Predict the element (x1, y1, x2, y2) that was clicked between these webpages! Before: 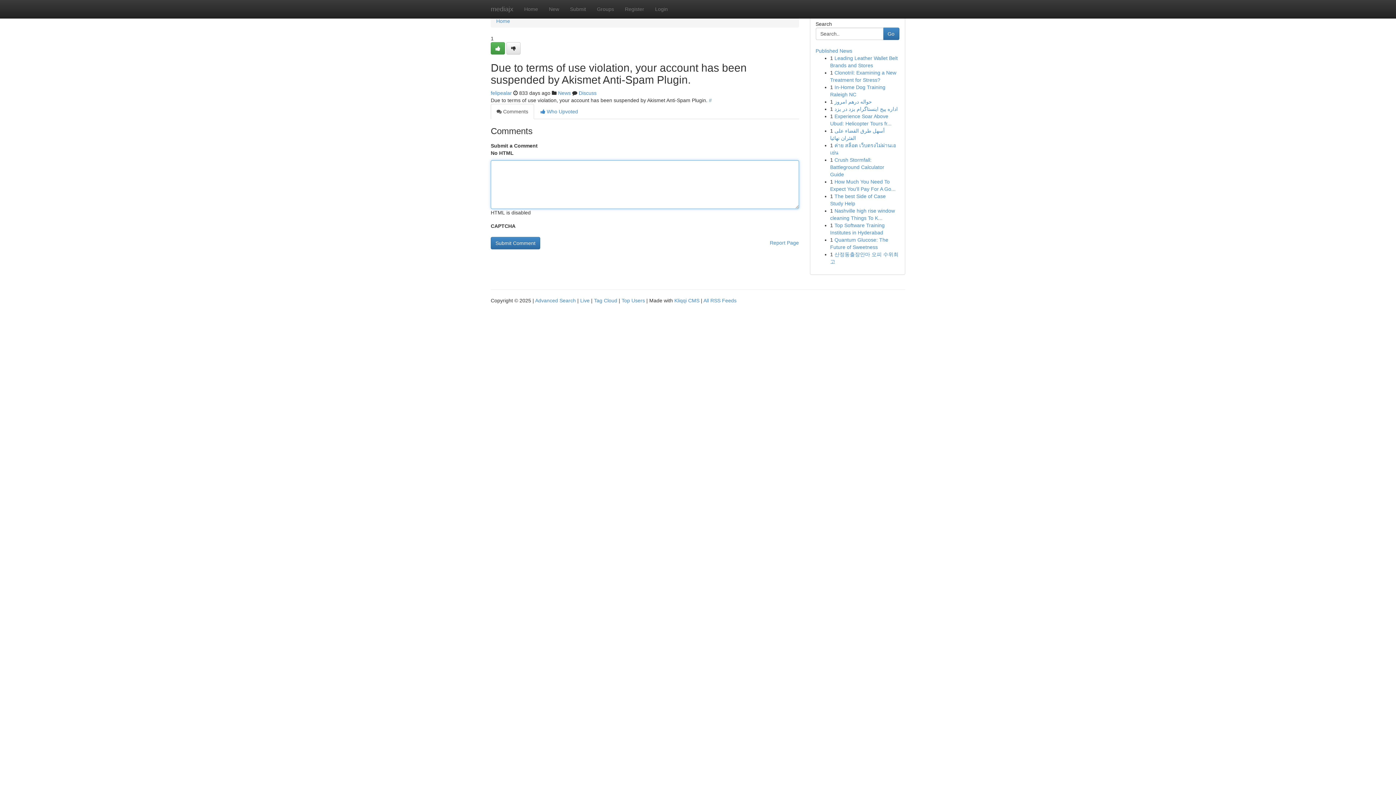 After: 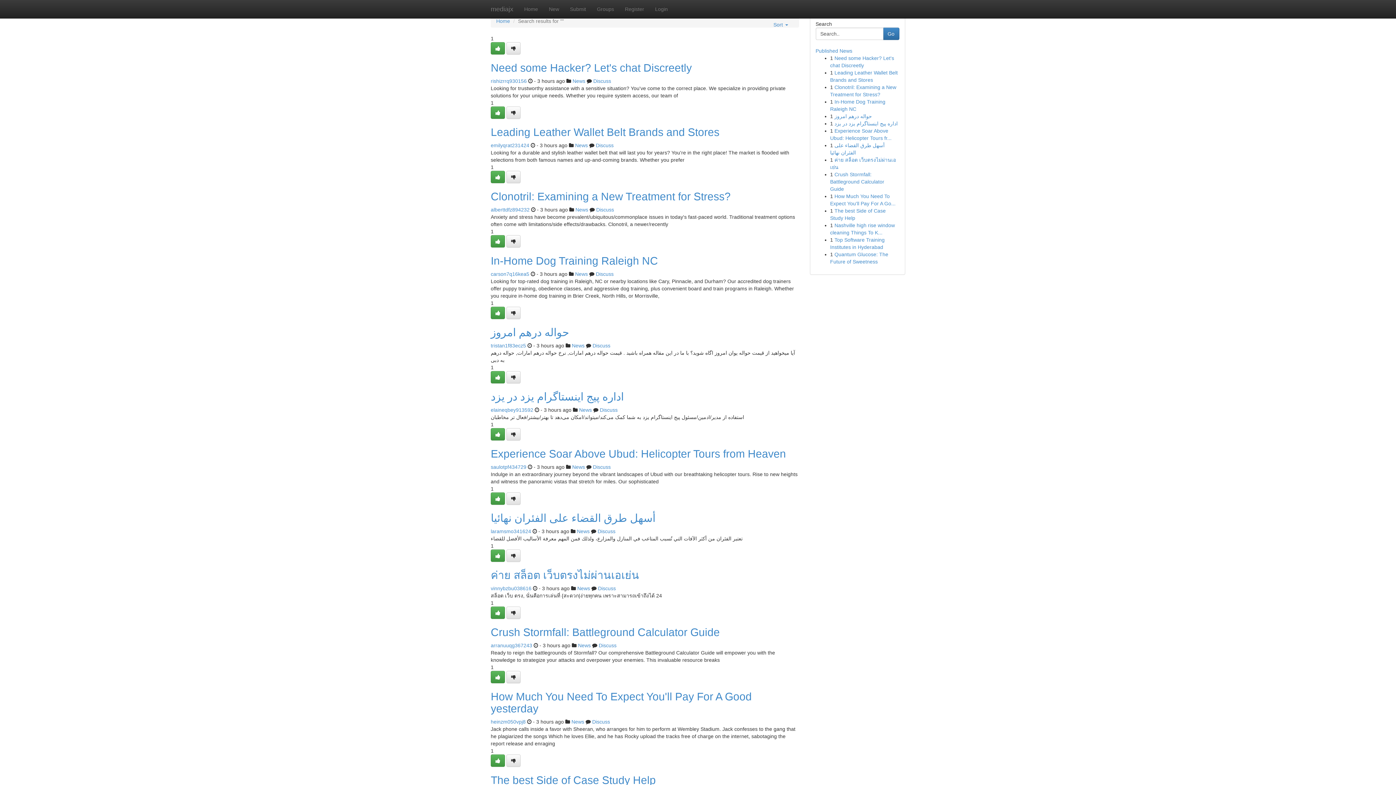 Action: bbox: (535, 297, 576, 303) label: Advanced Search